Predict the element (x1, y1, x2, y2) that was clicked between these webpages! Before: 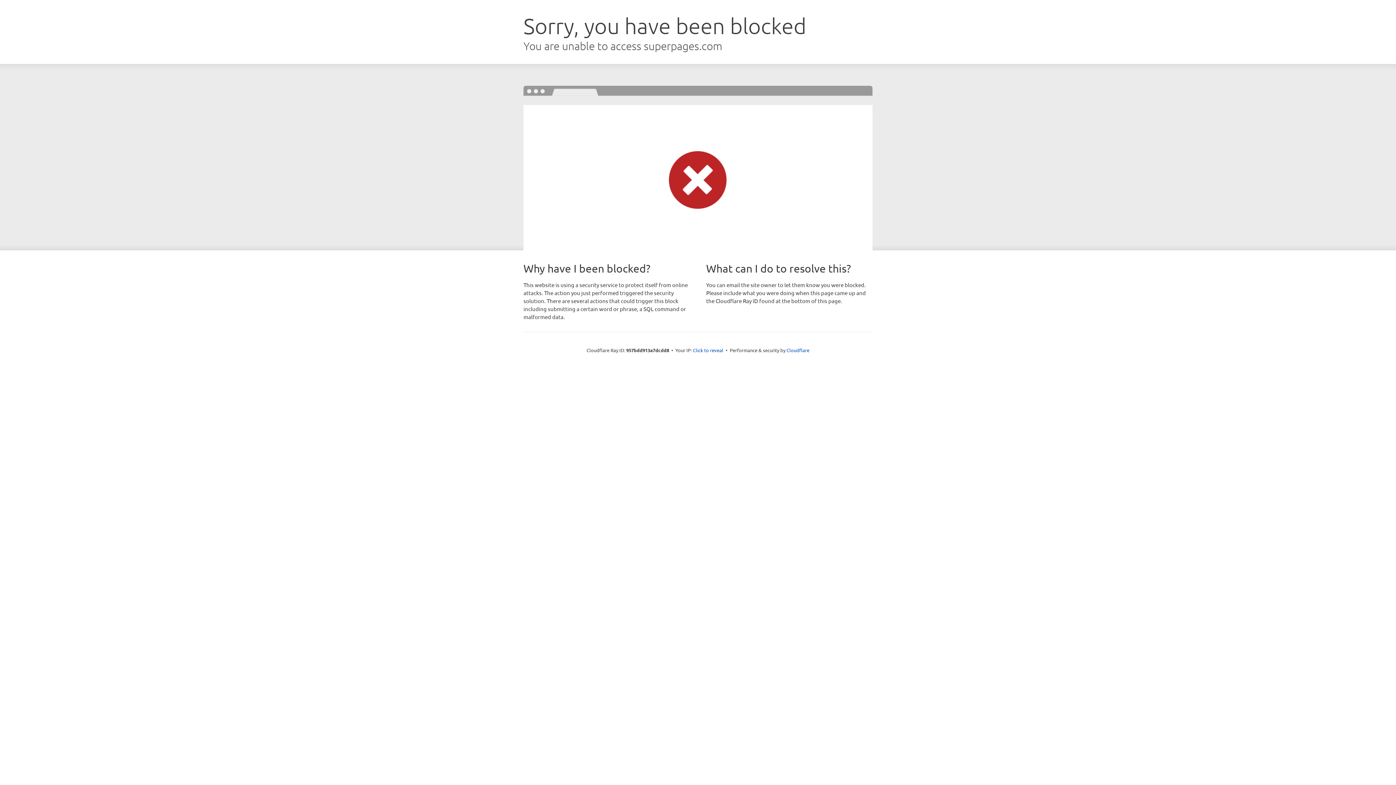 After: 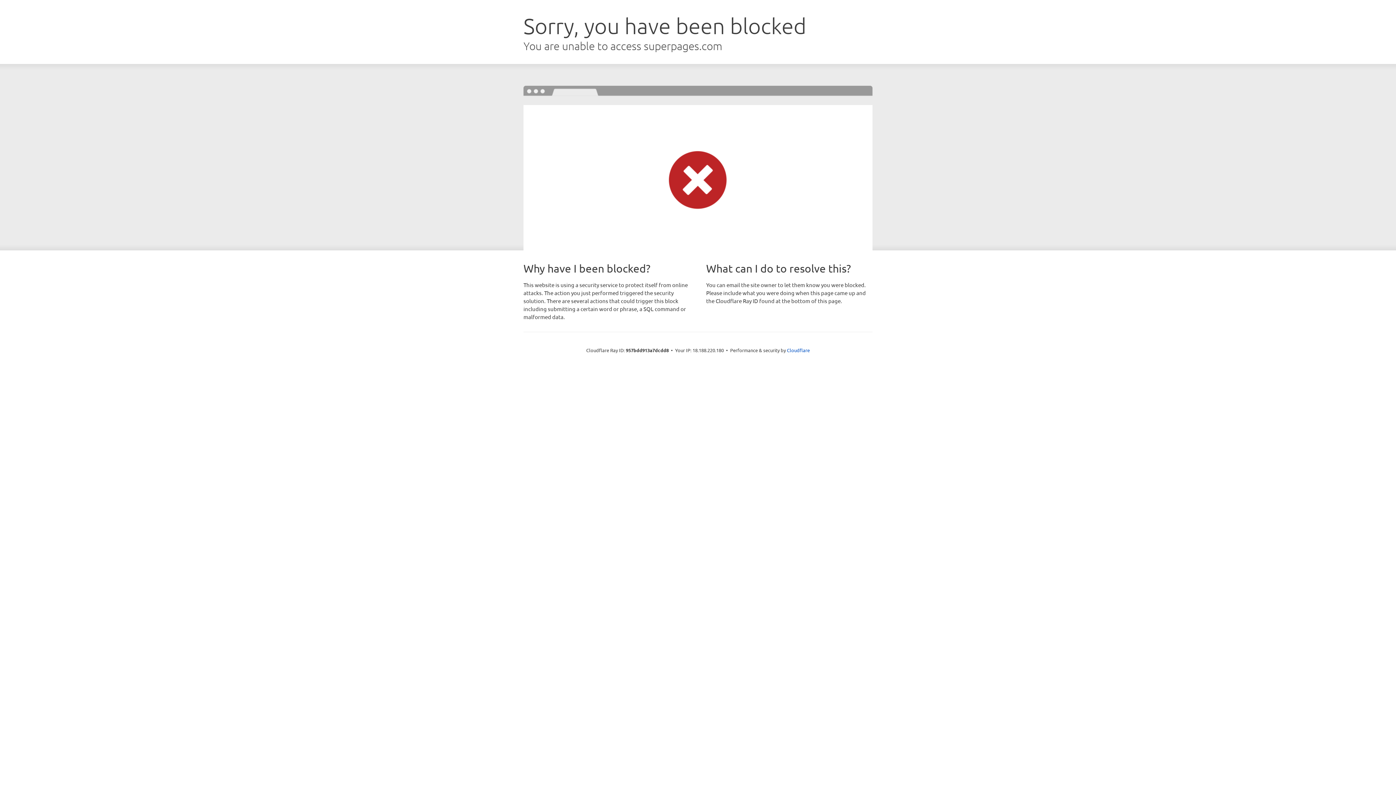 Action: bbox: (693, 346, 723, 353) label: Click to reveal